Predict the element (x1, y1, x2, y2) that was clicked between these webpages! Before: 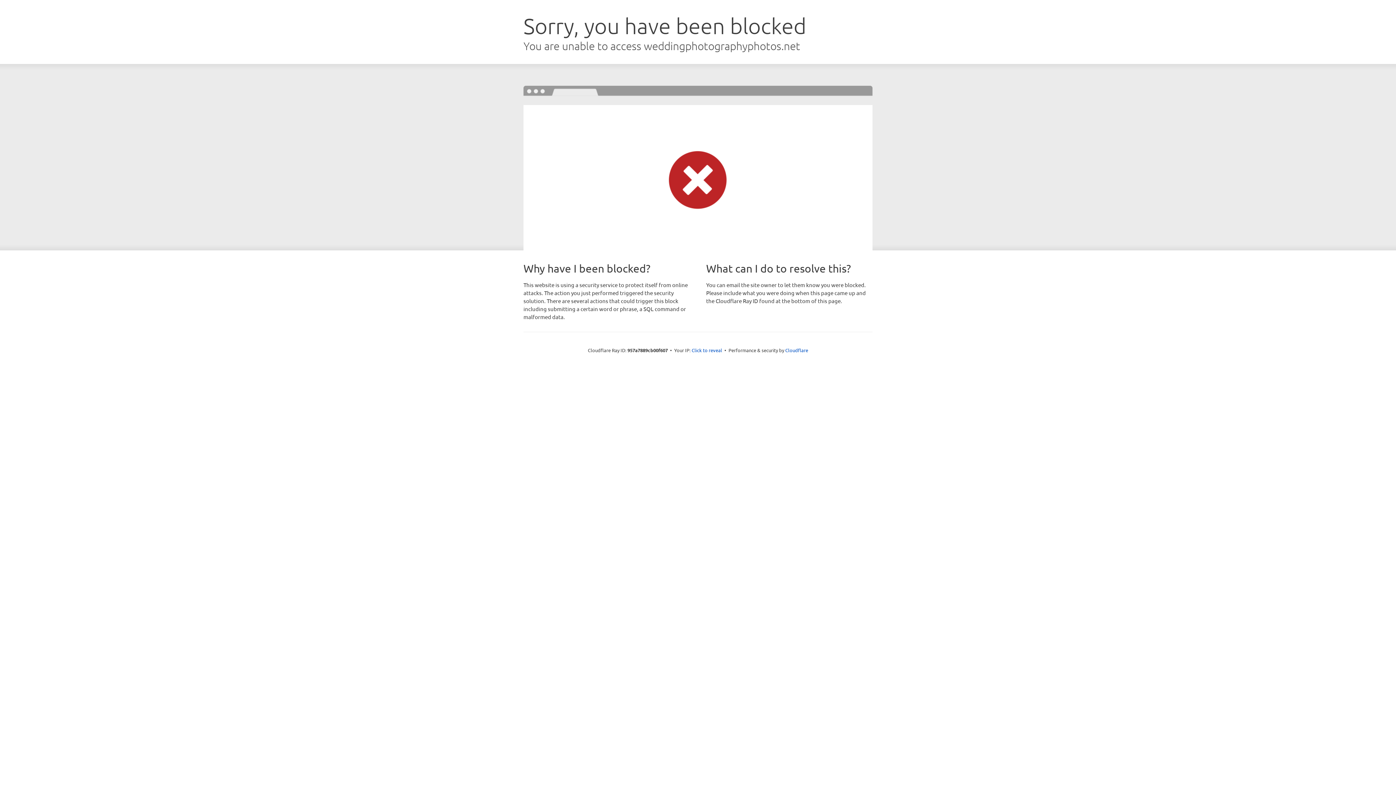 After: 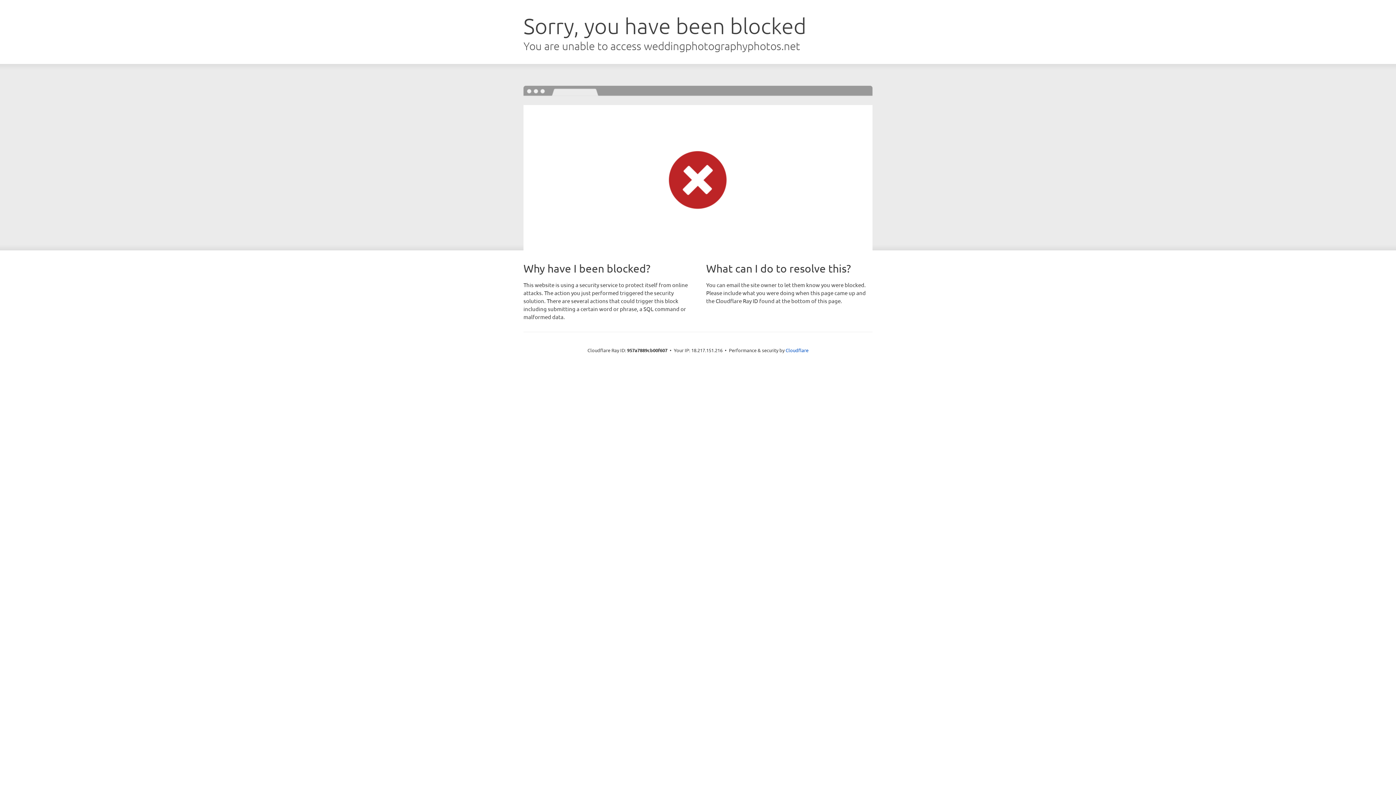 Action: label: Click to reveal bbox: (691, 346, 722, 353)